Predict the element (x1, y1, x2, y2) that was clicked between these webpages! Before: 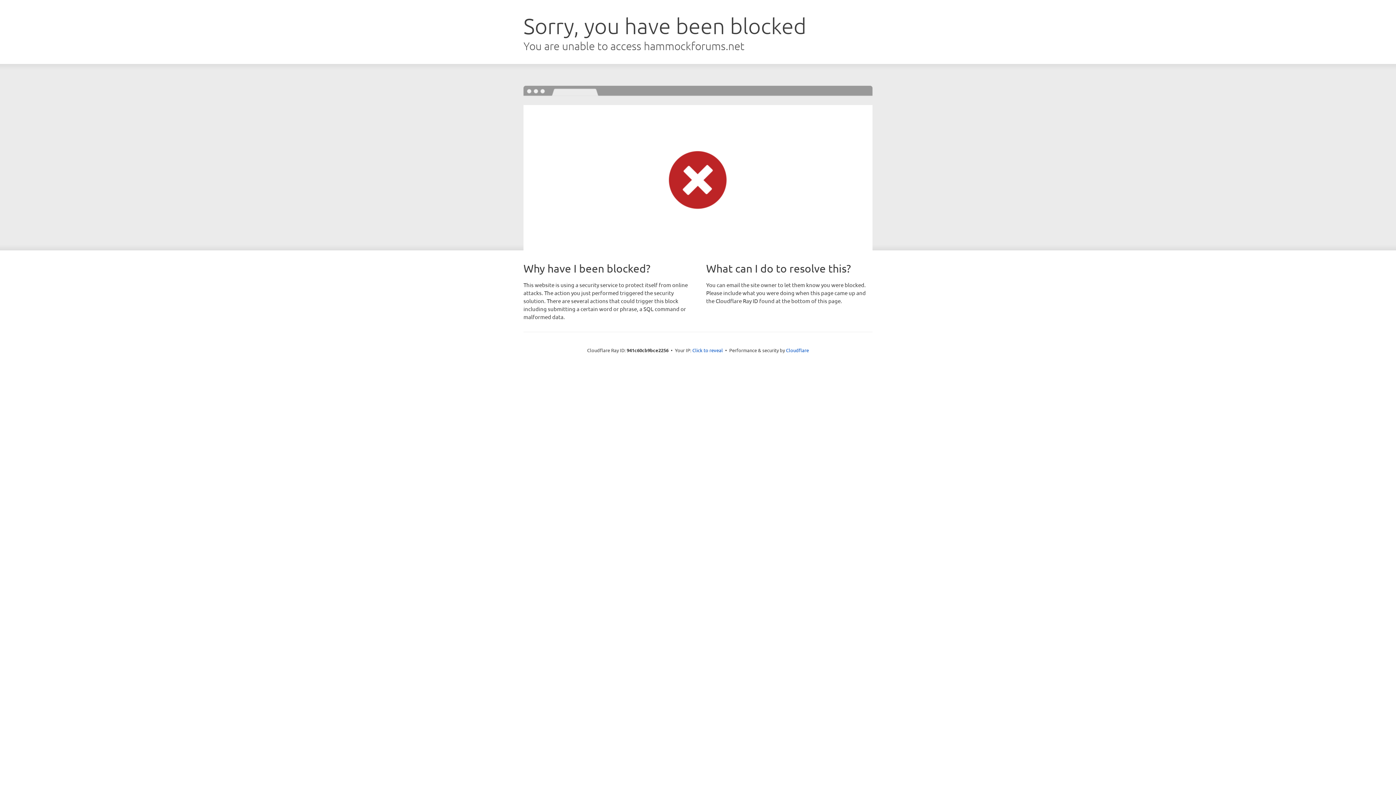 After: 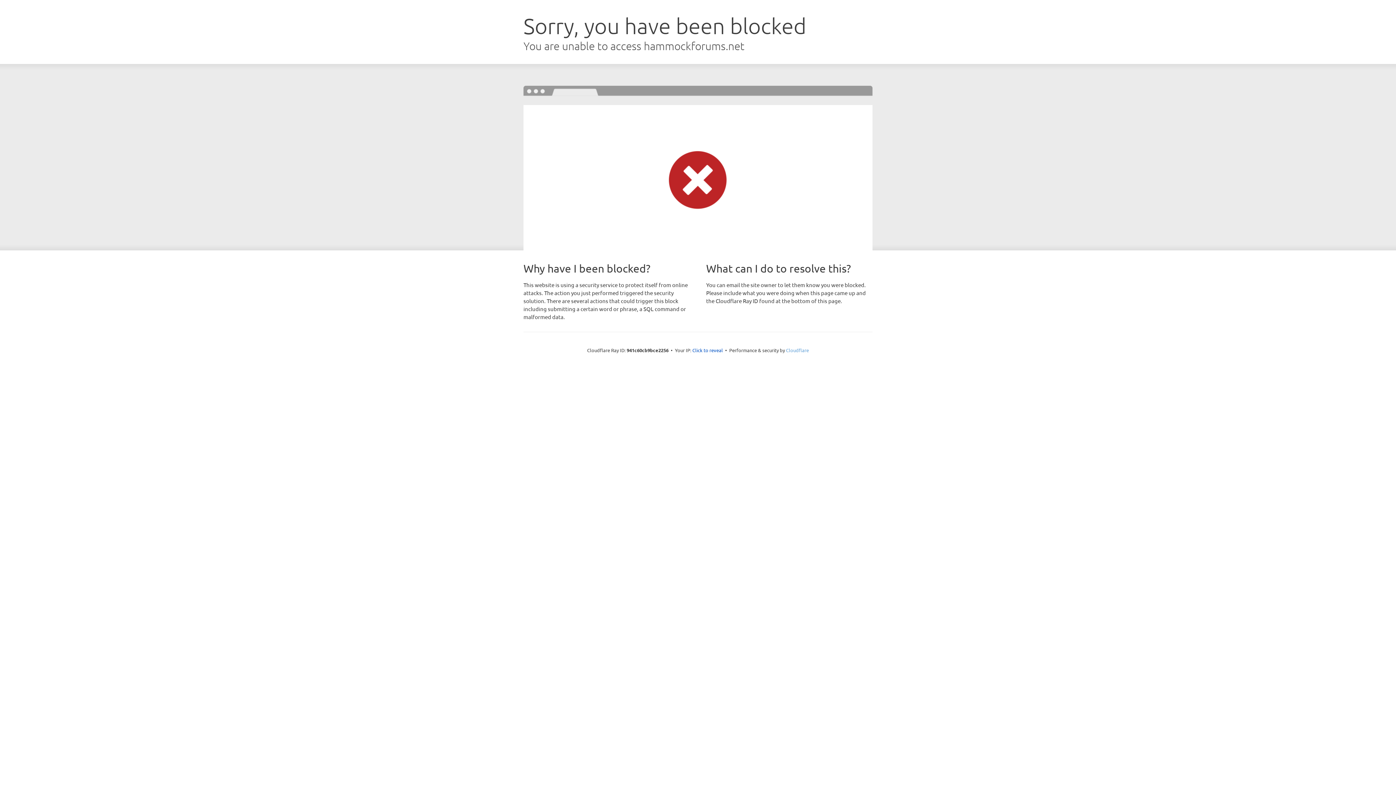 Action: label: Cloudflare bbox: (786, 347, 809, 353)